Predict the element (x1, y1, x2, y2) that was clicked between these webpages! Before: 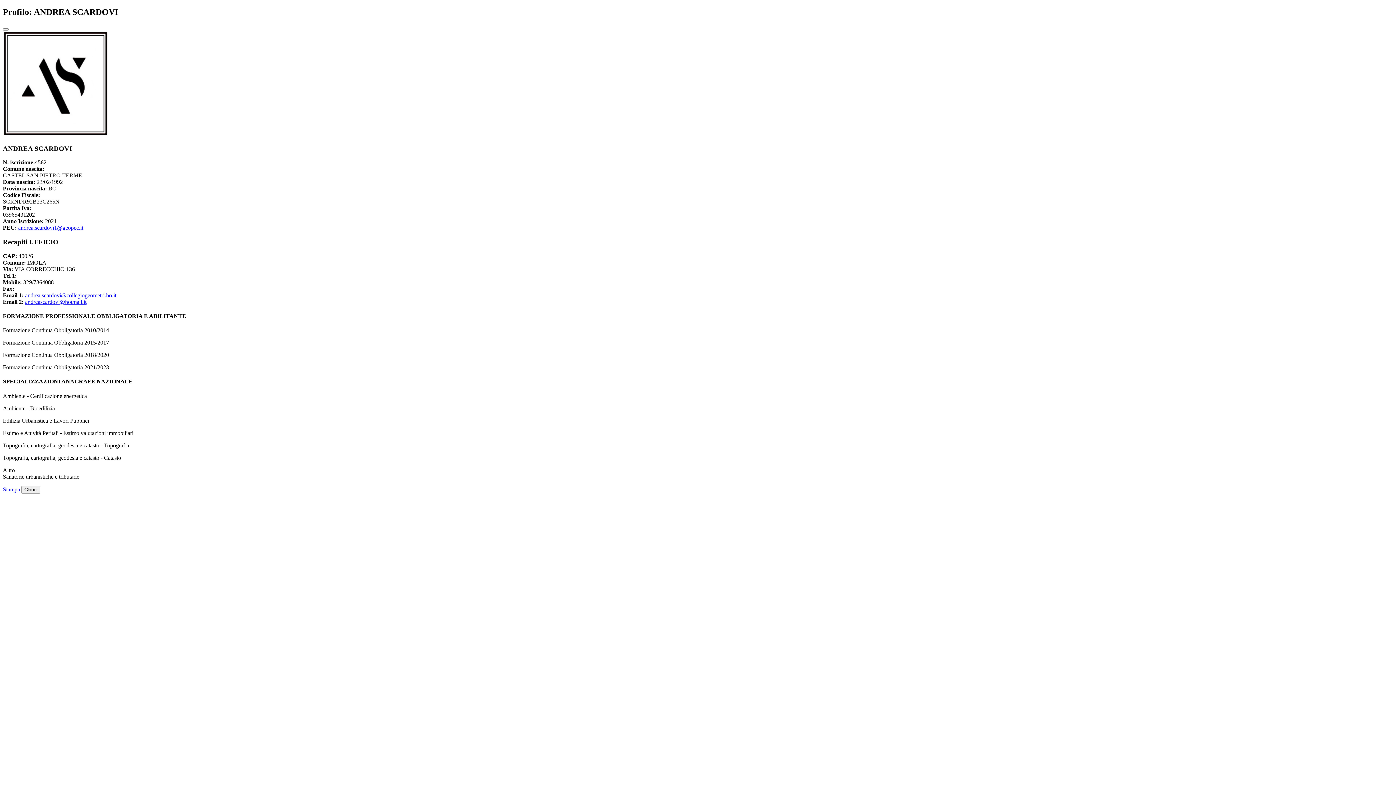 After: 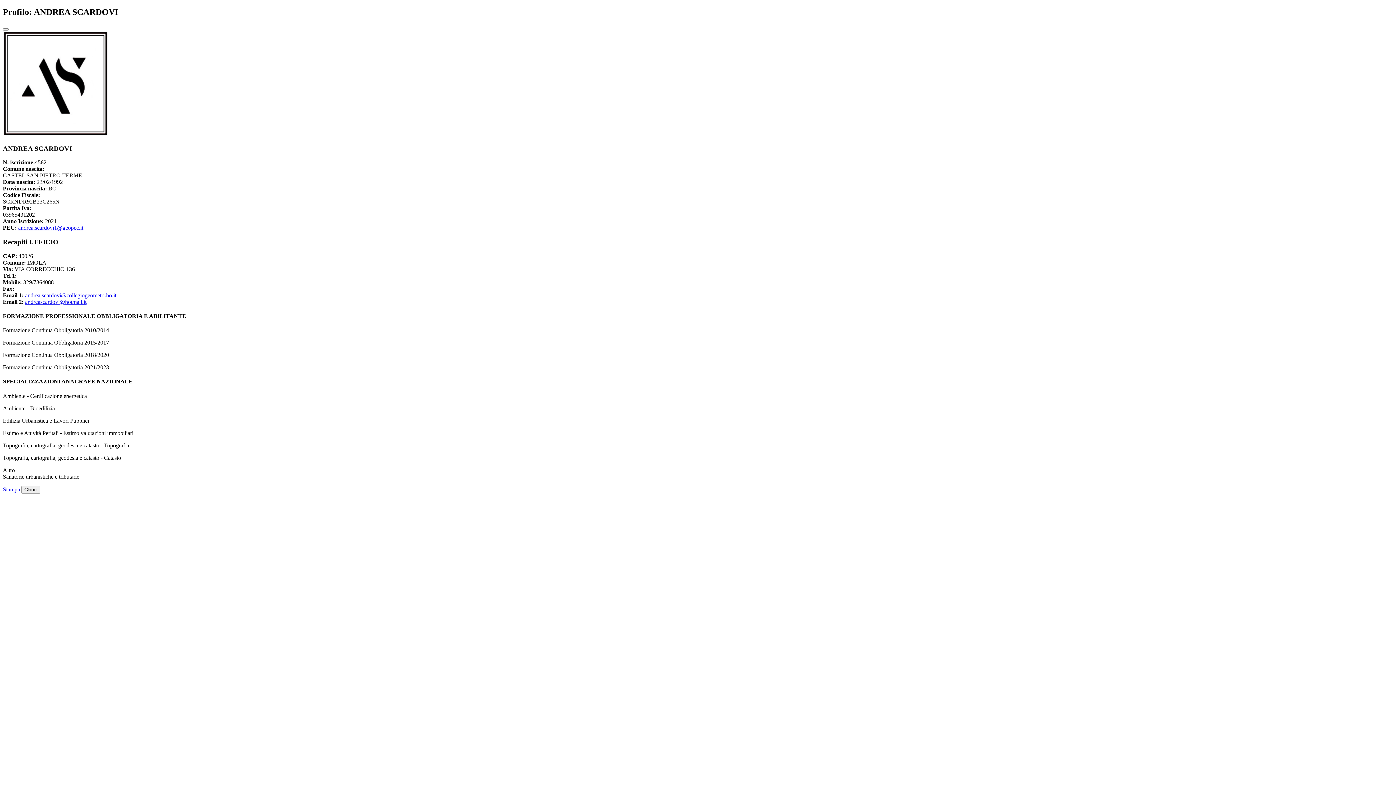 Action: label: andrea.scardovi@collegiogeometri.bo.it bbox: (25, 292, 116, 298)